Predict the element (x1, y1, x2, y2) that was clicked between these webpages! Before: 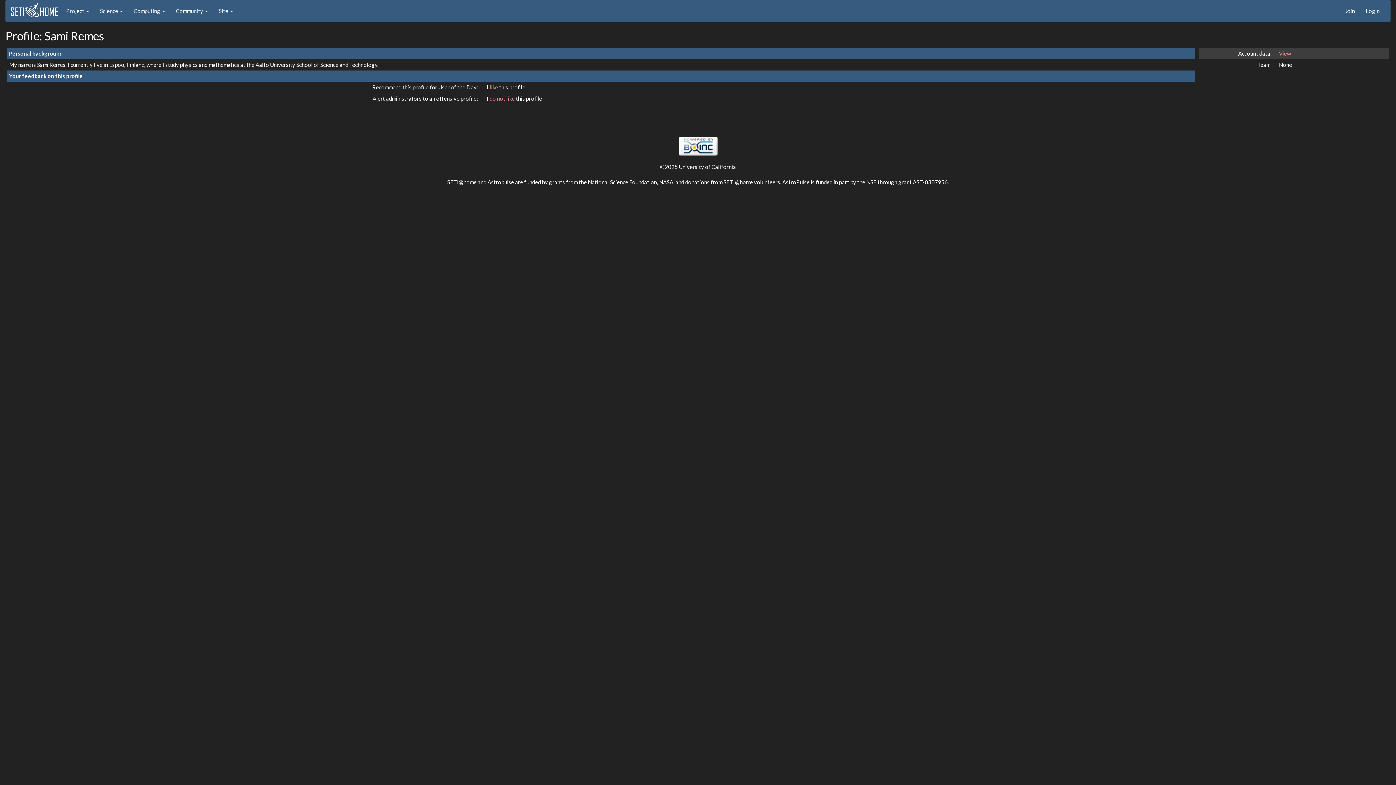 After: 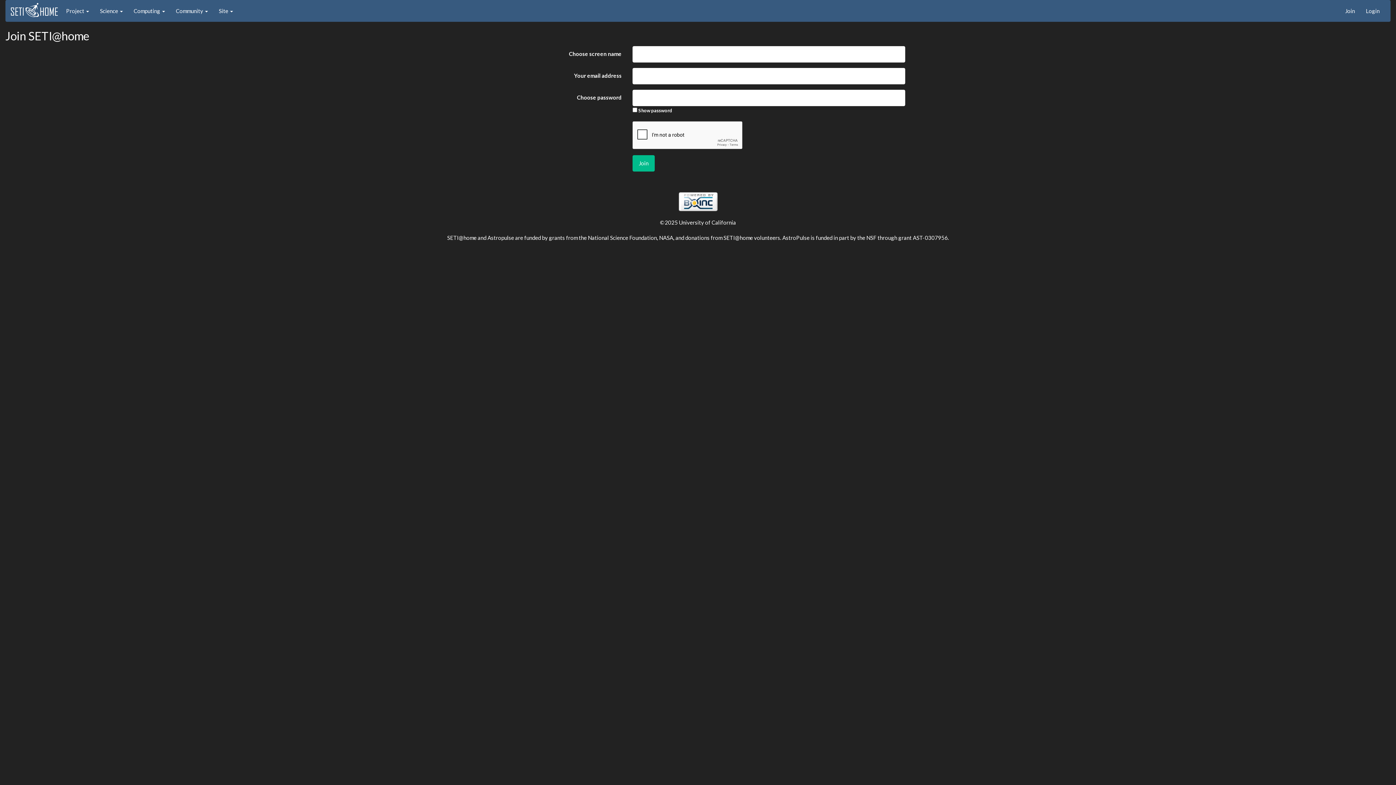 Action: bbox: (1340, 0, 1360, 21) label: Join